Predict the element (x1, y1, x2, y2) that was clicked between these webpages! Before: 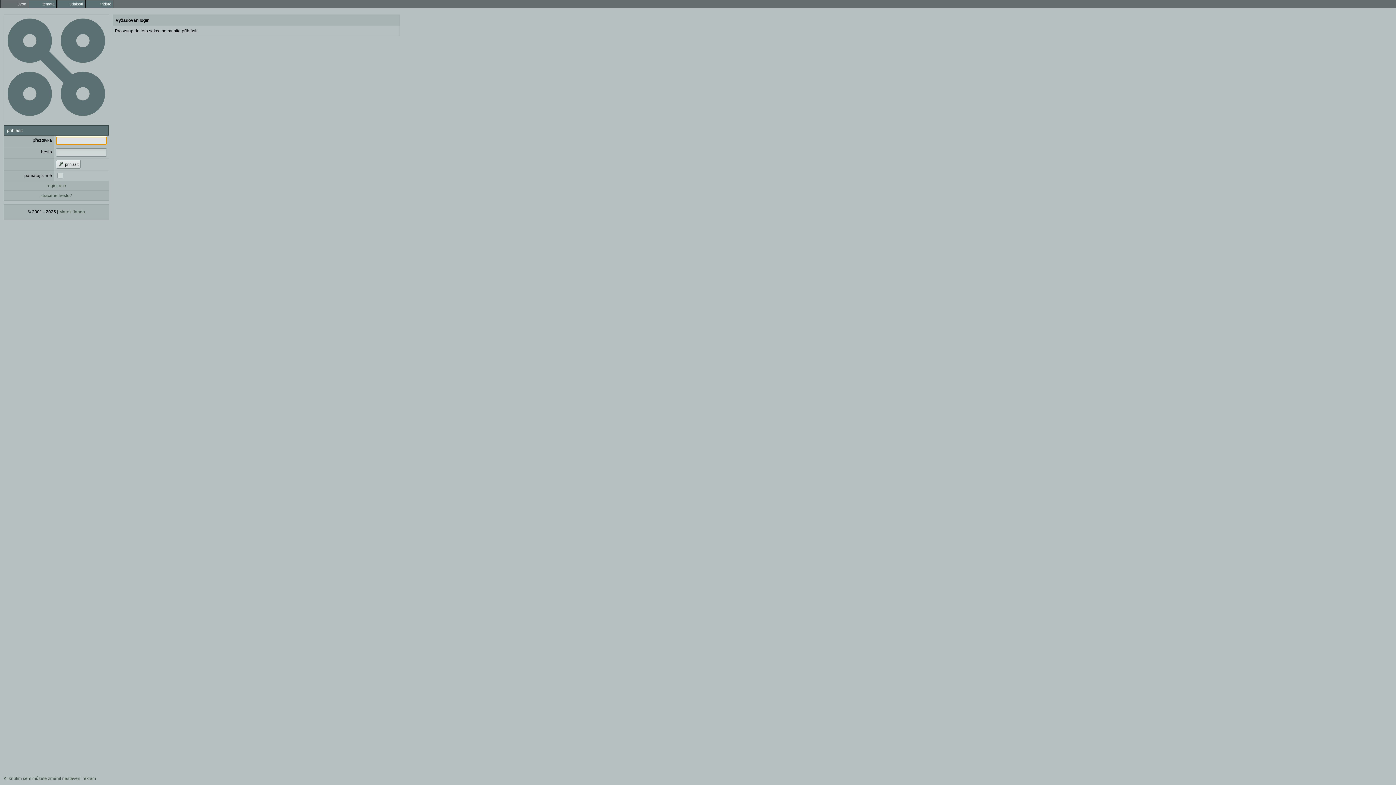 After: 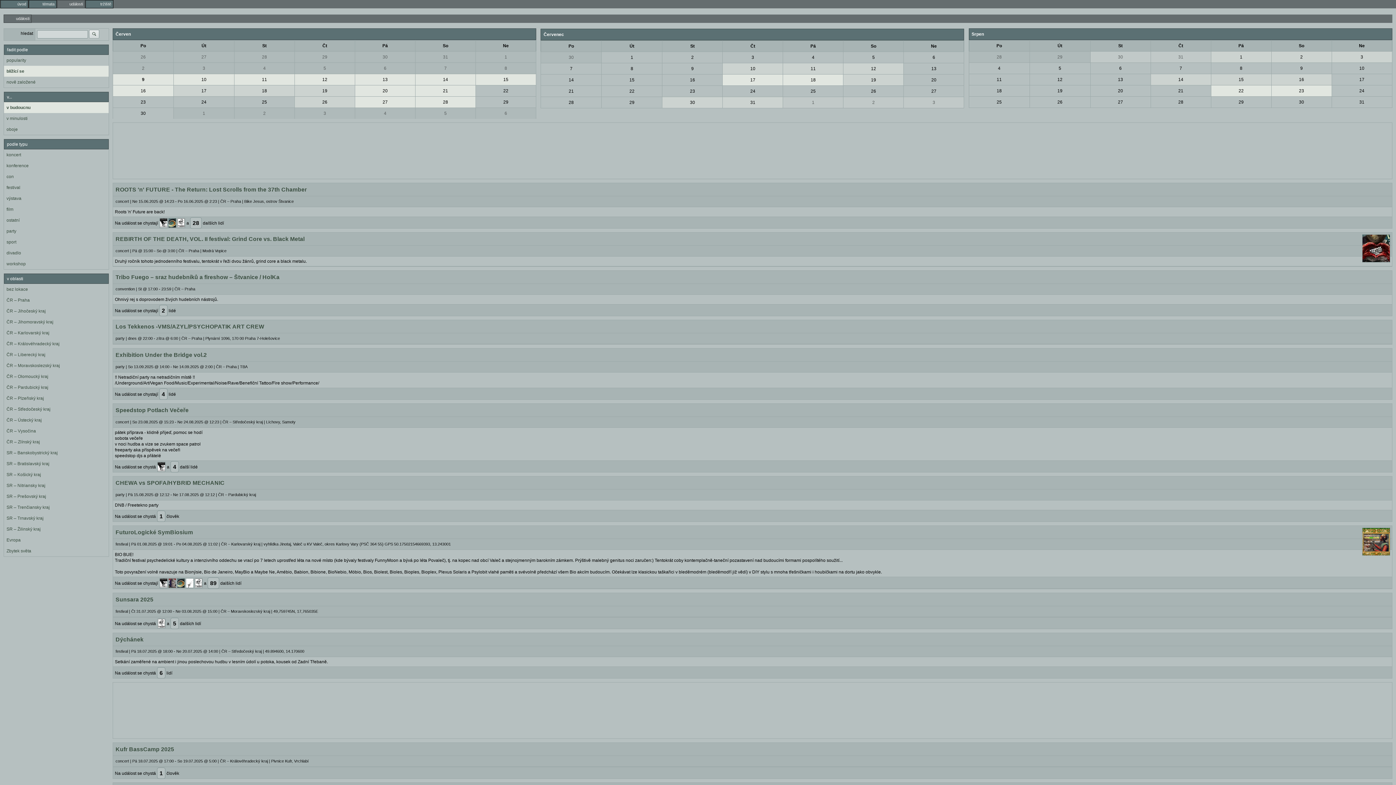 Action: bbox: (57, 0, 84, 8) label: události